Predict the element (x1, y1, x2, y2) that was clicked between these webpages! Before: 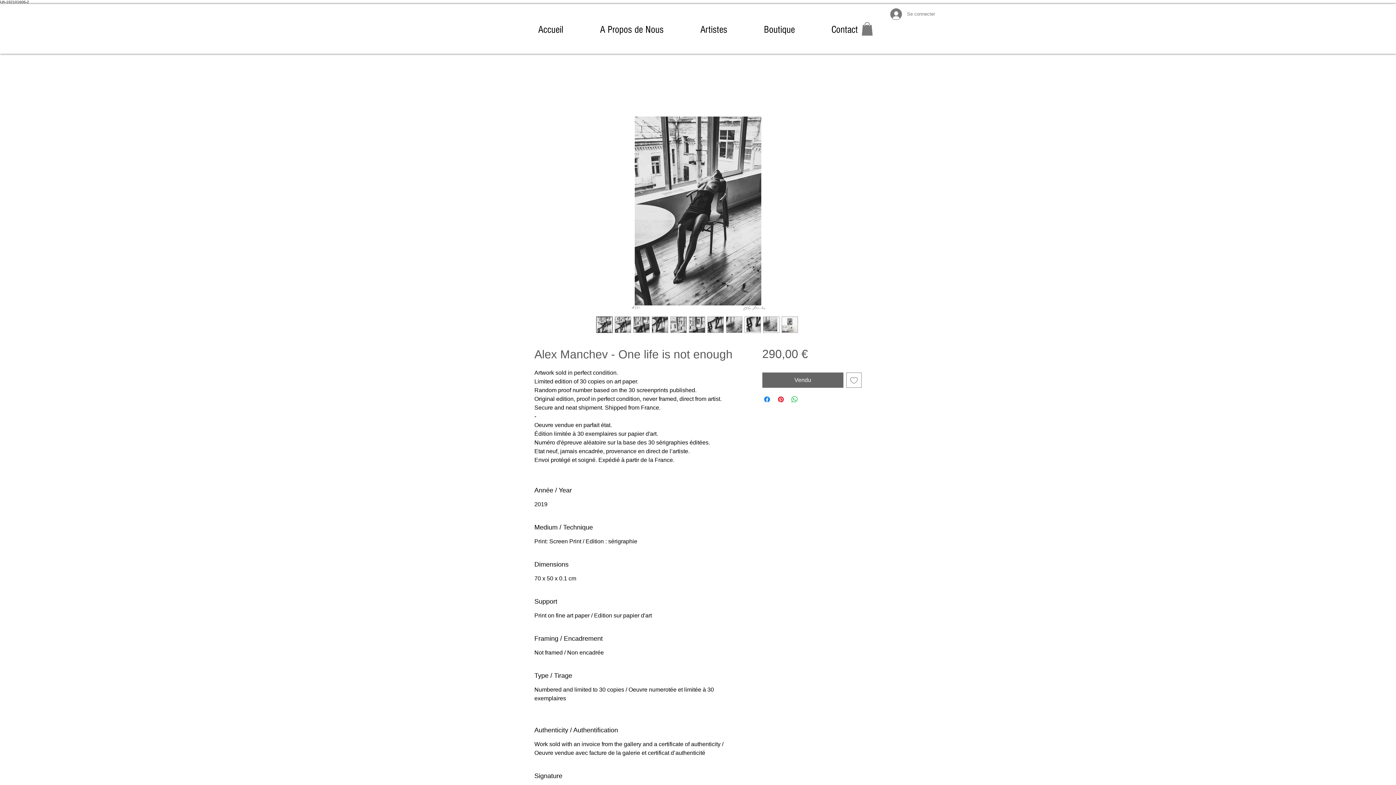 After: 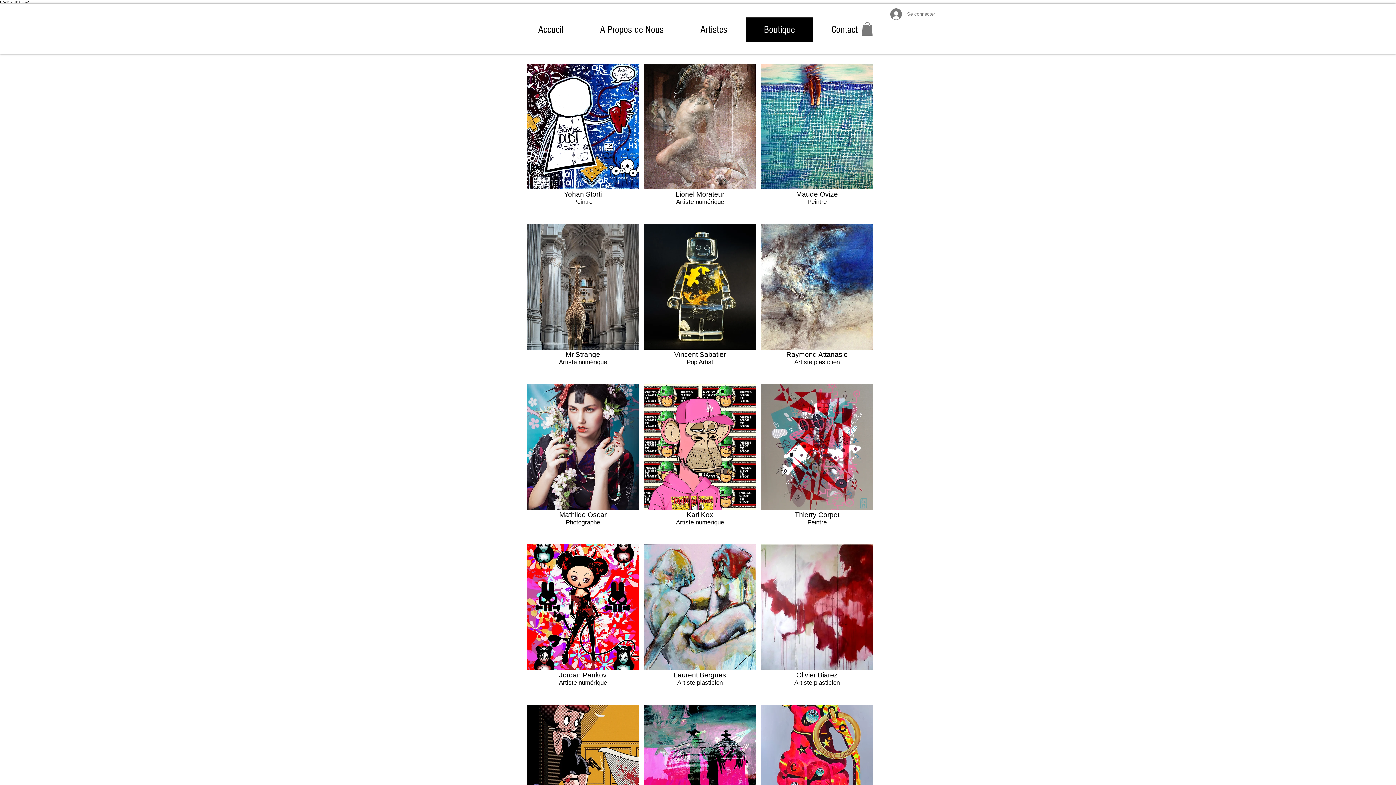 Action: label: Boutique bbox: (745, 17, 813, 41)